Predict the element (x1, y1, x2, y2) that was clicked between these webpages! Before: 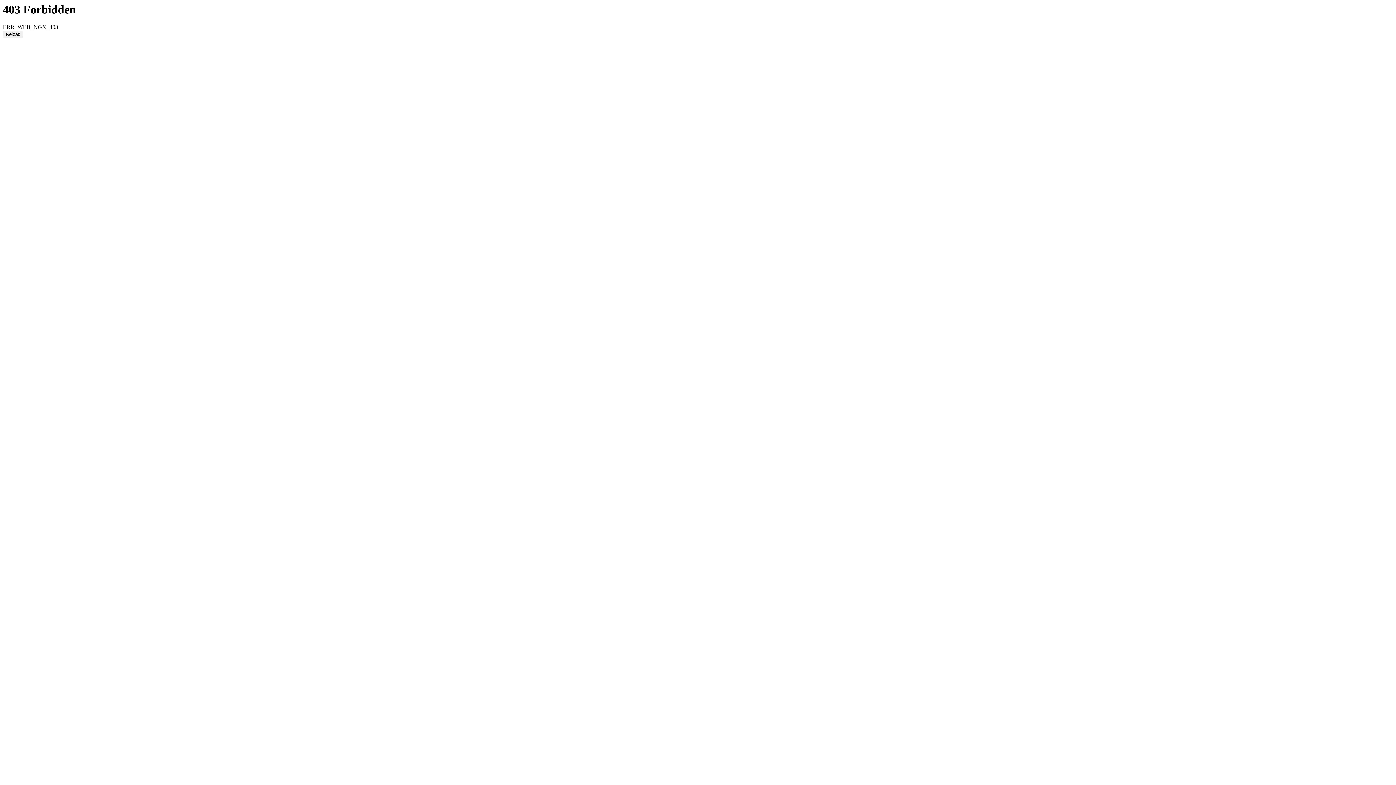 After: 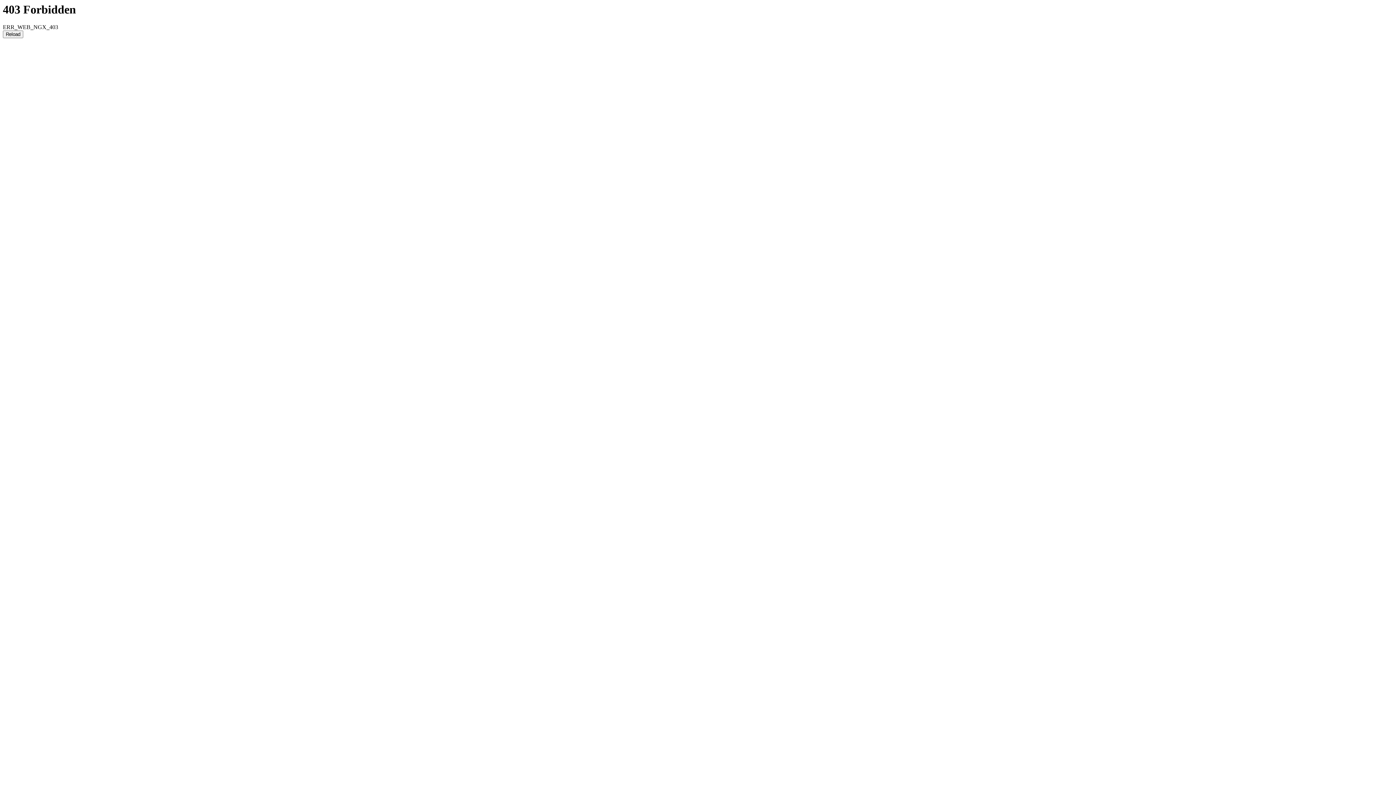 Action: label: Reload bbox: (2, 30, 23, 38)